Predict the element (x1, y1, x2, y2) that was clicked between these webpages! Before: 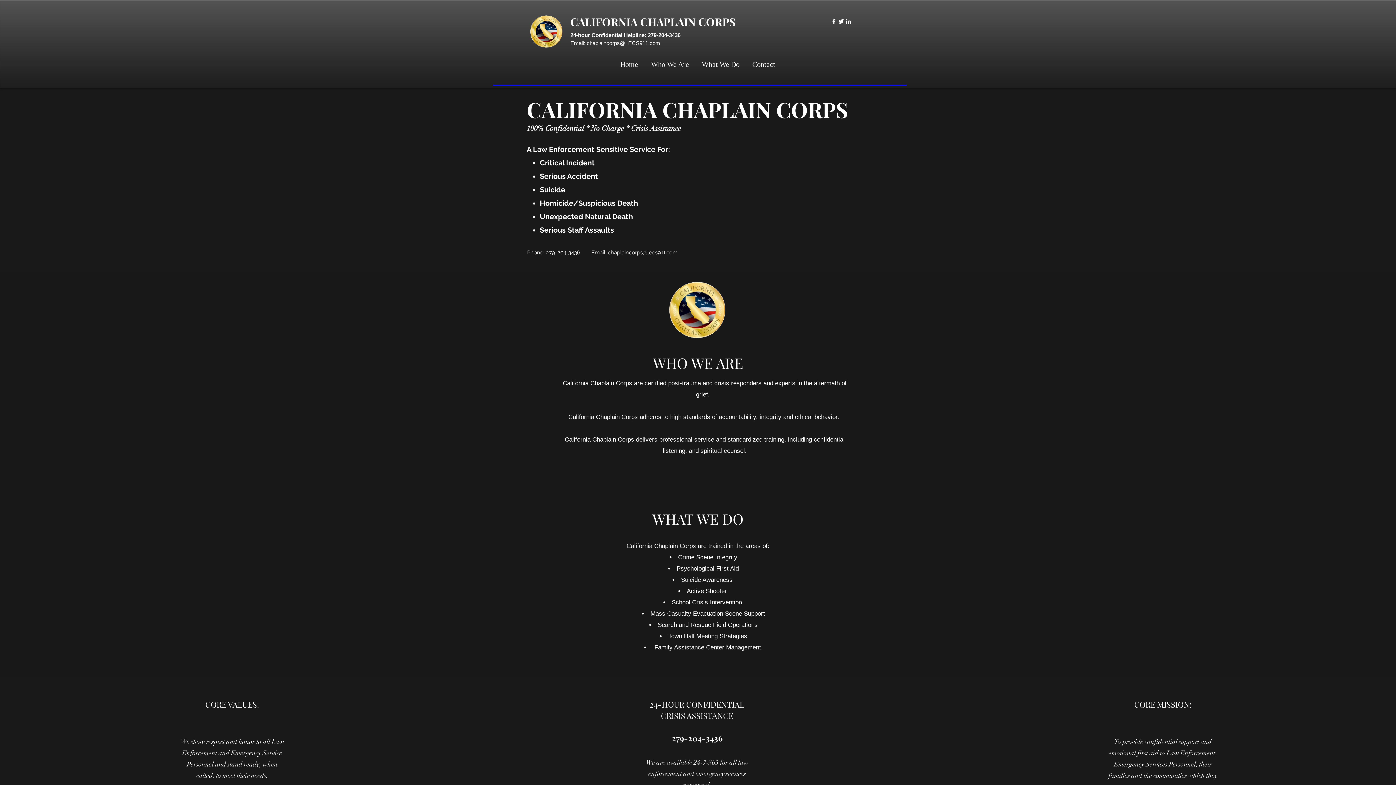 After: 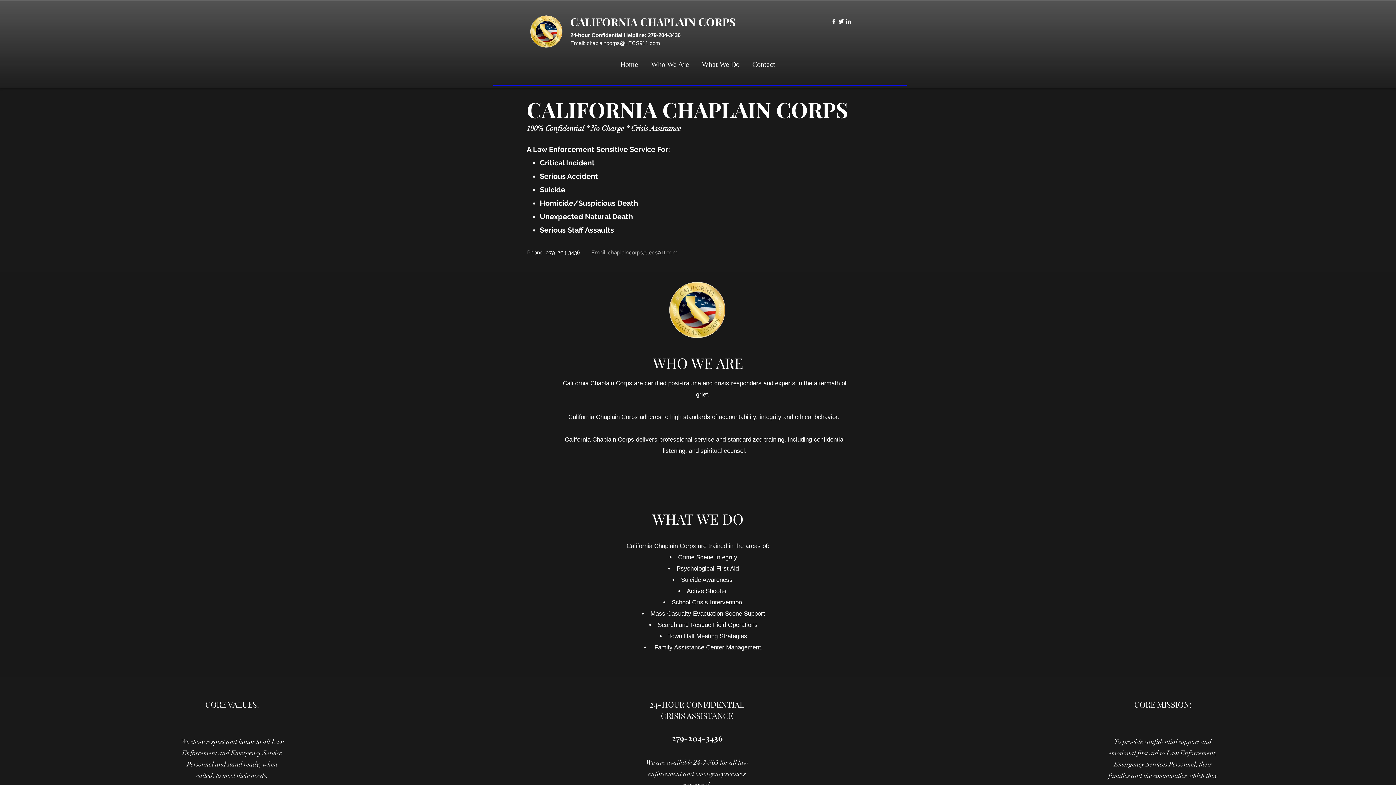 Action: label: Email: chaplaincorps@lecs911.com bbox: (591, 247, 680, 258)